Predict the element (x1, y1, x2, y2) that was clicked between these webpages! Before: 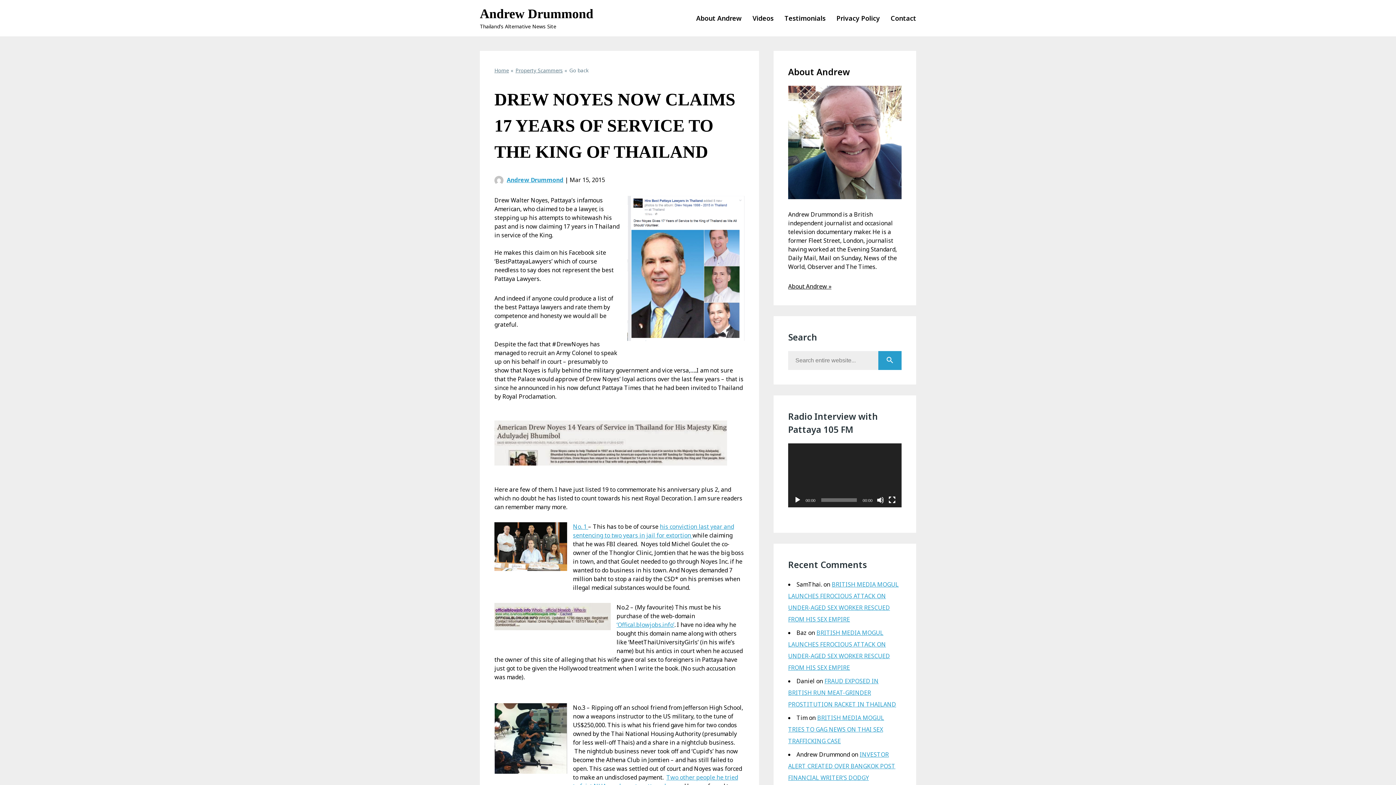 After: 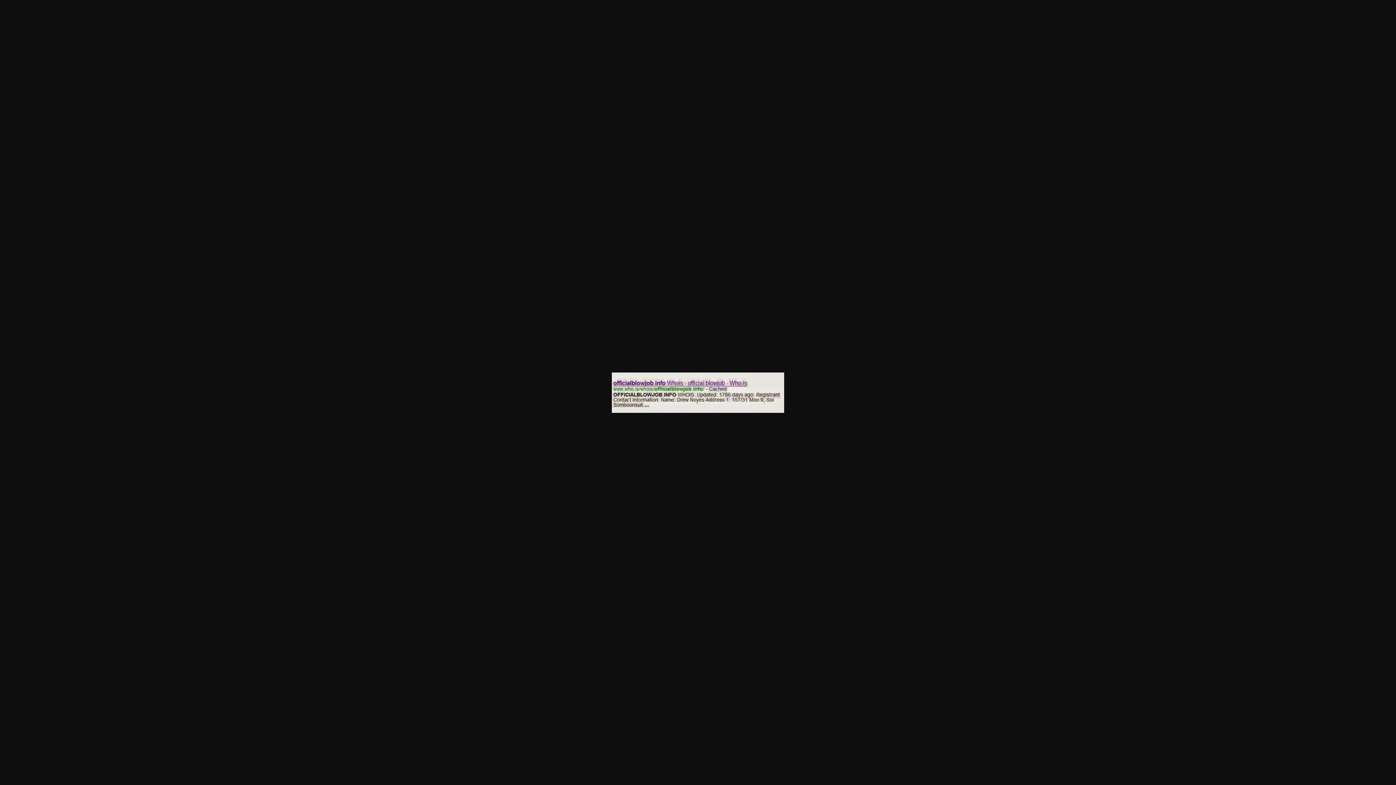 Action: bbox: (494, 603, 610, 641)